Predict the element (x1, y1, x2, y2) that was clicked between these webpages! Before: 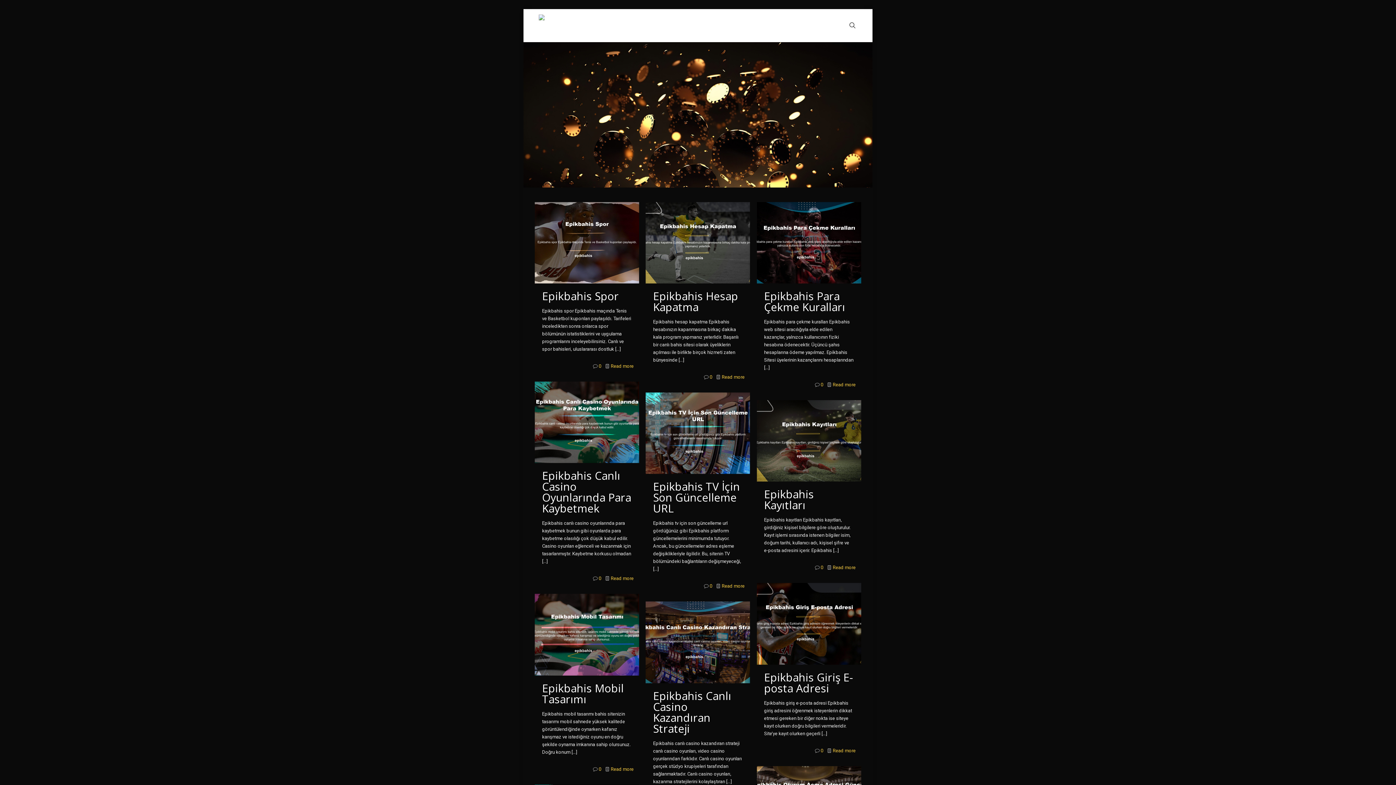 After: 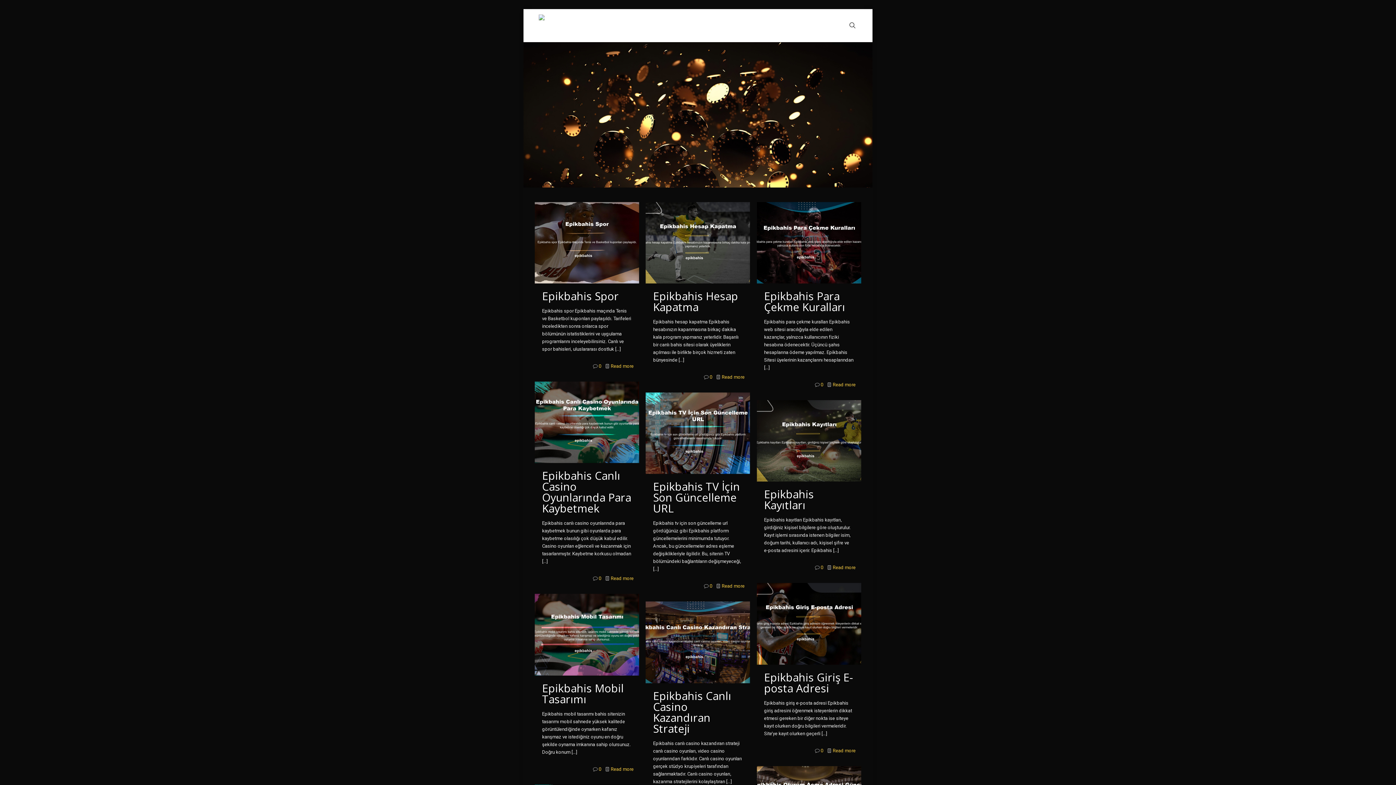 Action: label: 0 bbox: (820, 565, 823, 570)